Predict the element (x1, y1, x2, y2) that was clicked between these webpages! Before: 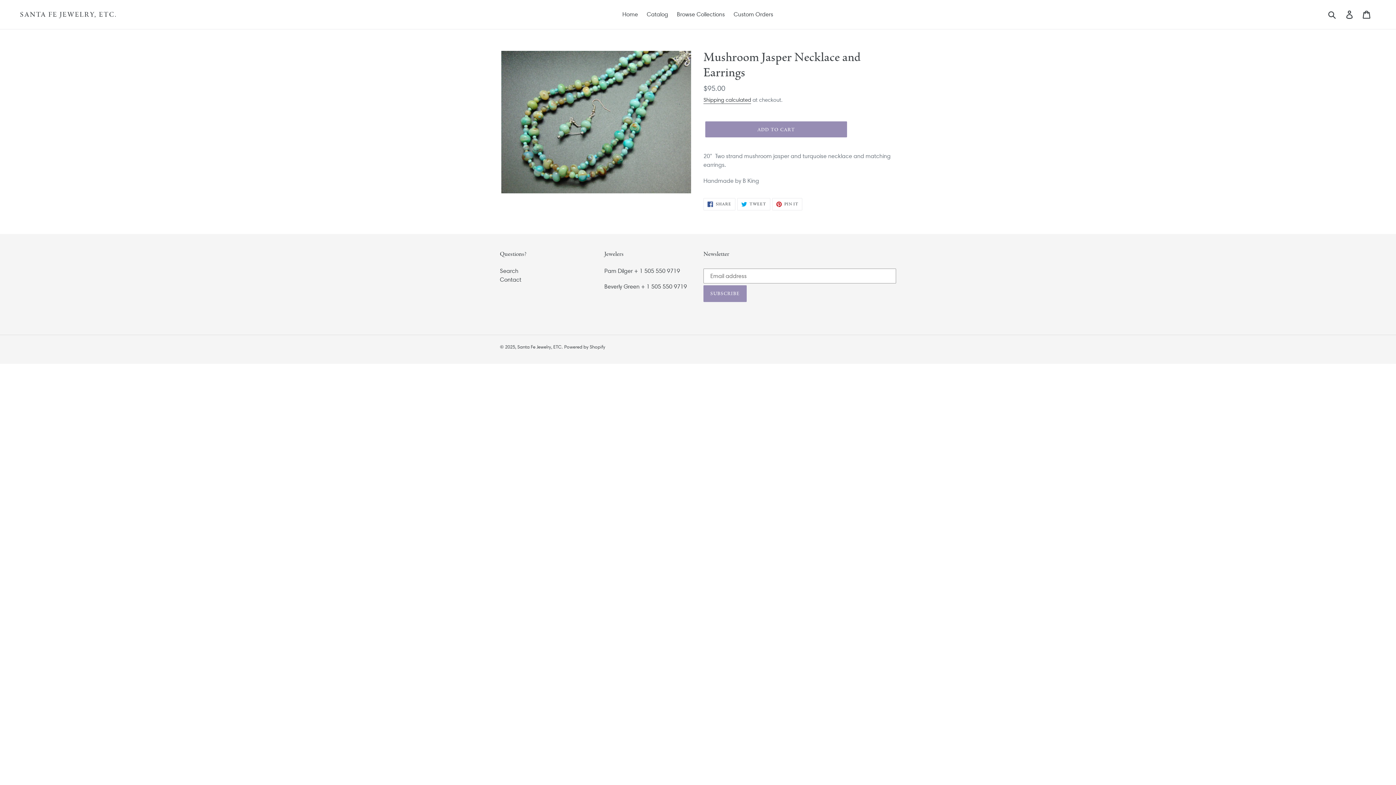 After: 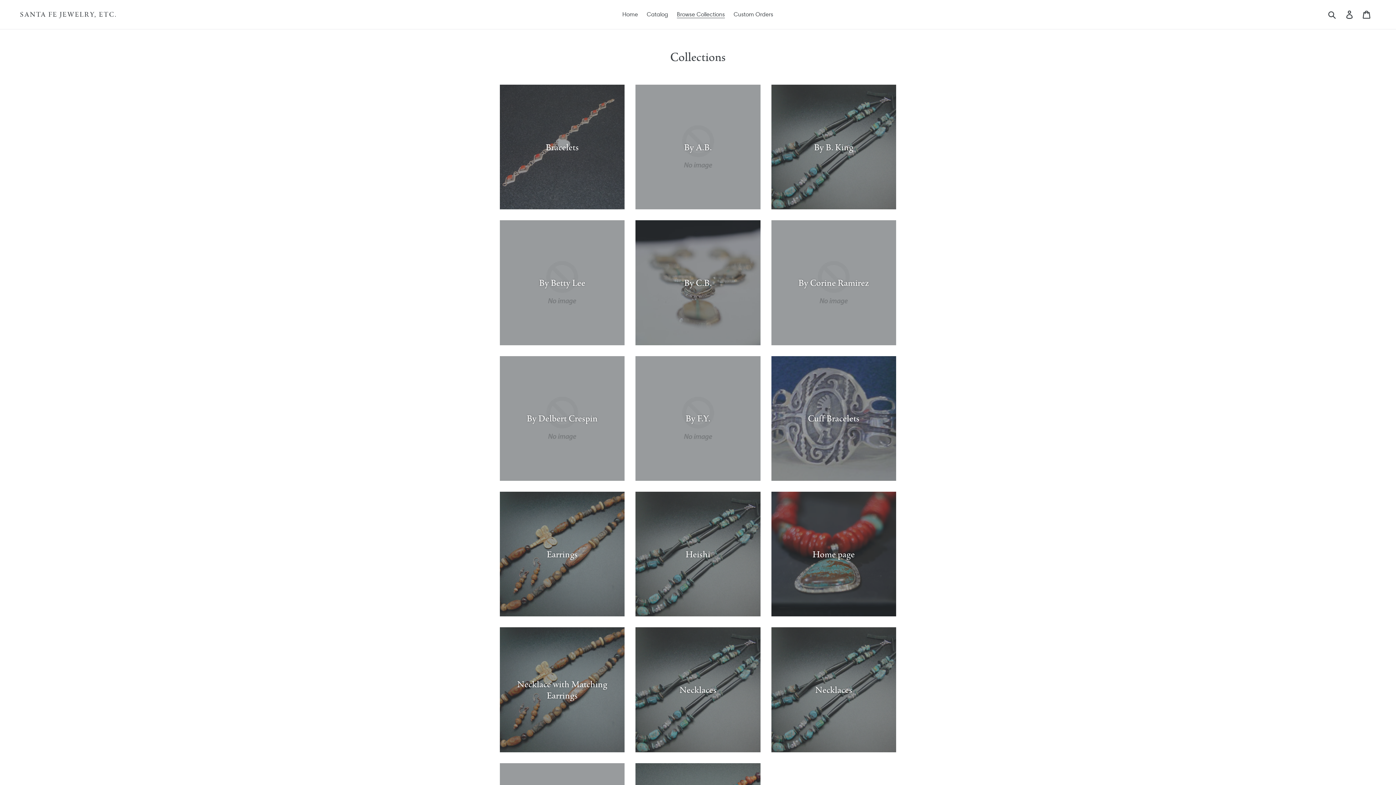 Action: bbox: (673, 9, 728, 20) label: Browse Collections